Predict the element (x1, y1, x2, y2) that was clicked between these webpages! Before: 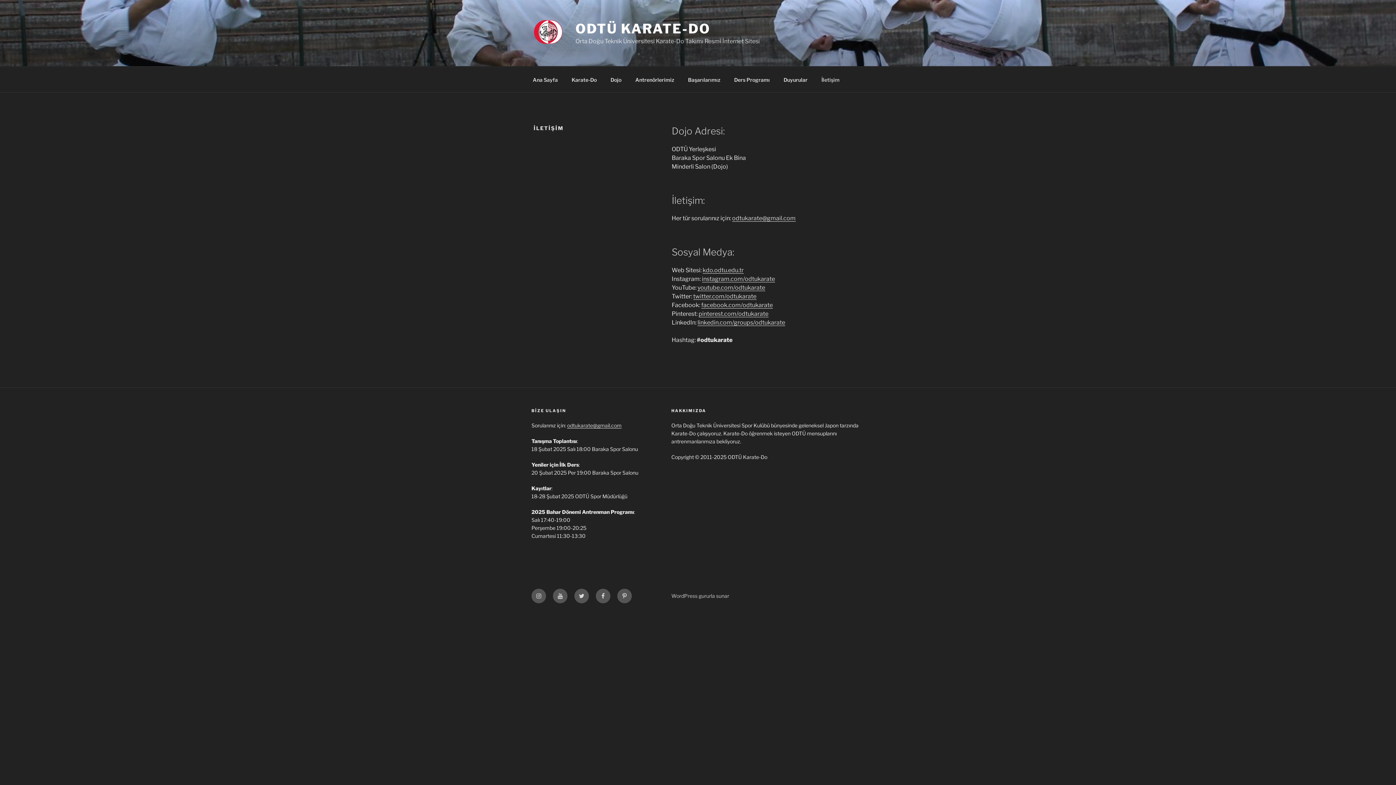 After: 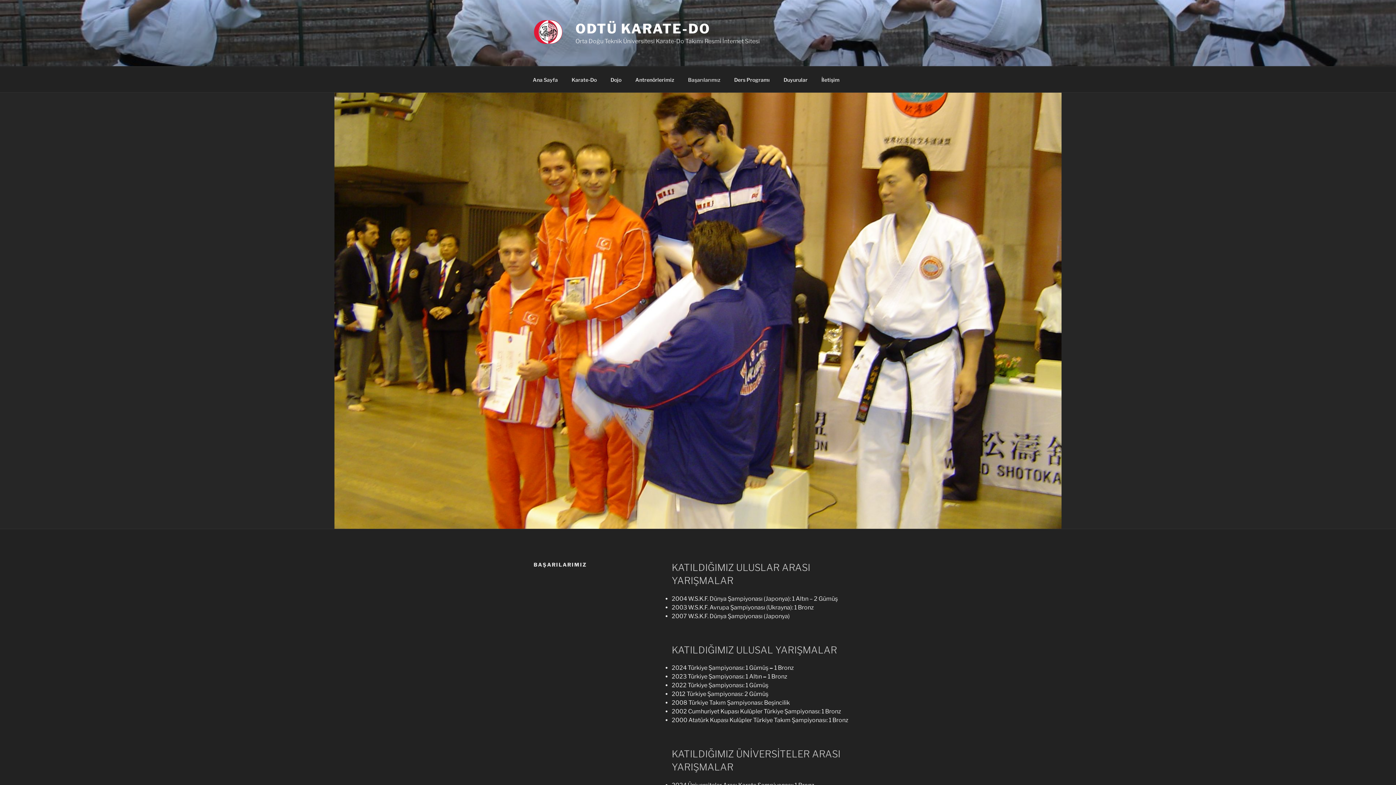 Action: bbox: (681, 70, 726, 88) label: Başarılarımız